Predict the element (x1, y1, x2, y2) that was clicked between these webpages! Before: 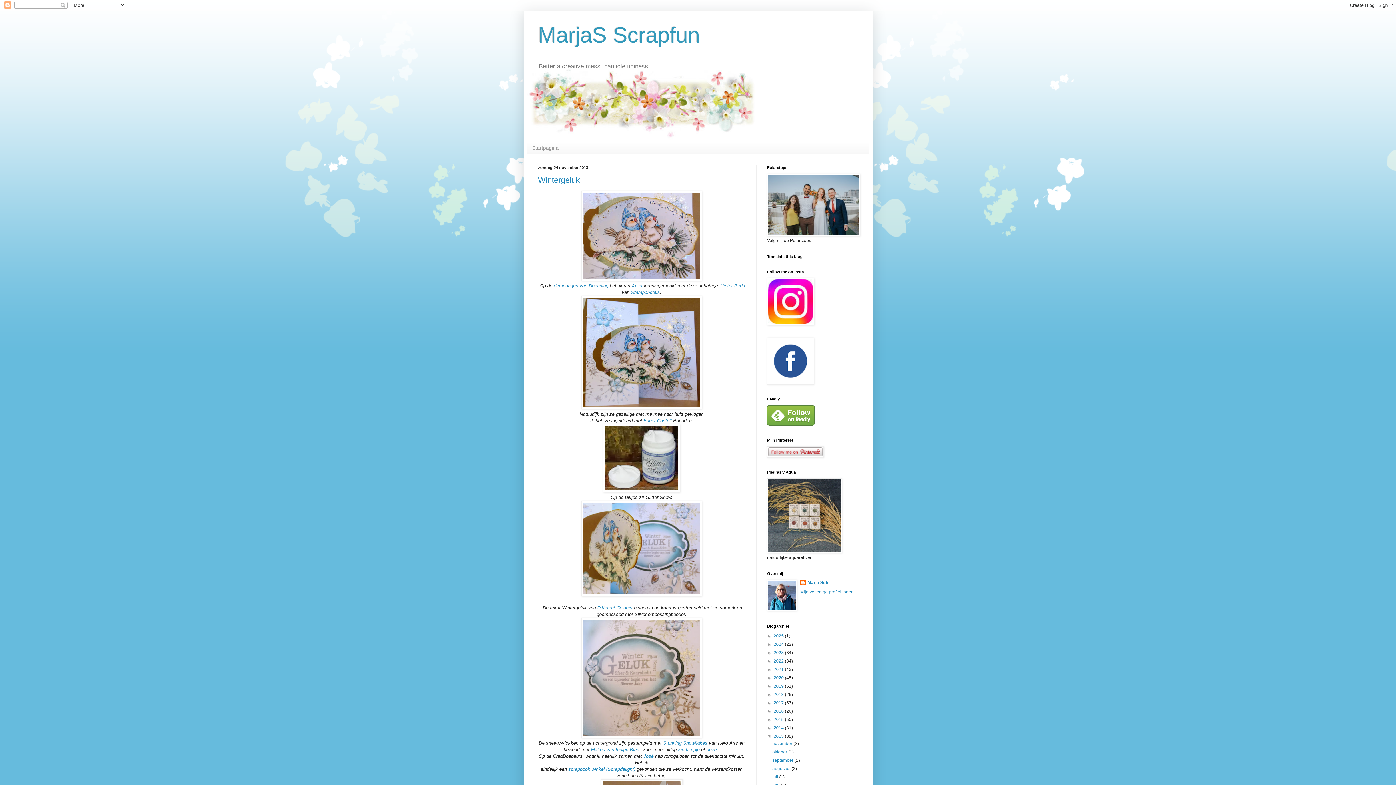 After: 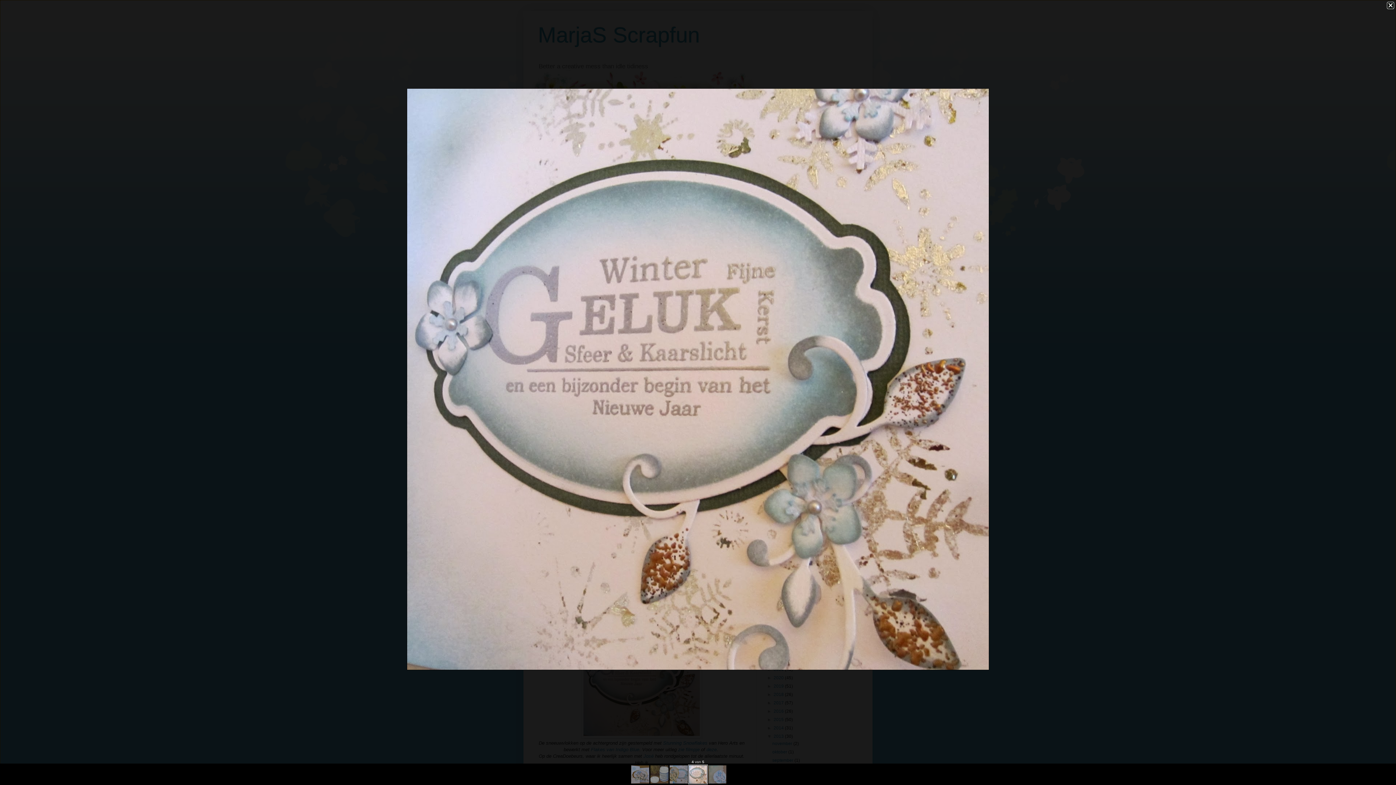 Action: bbox: (581, 734, 702, 739)